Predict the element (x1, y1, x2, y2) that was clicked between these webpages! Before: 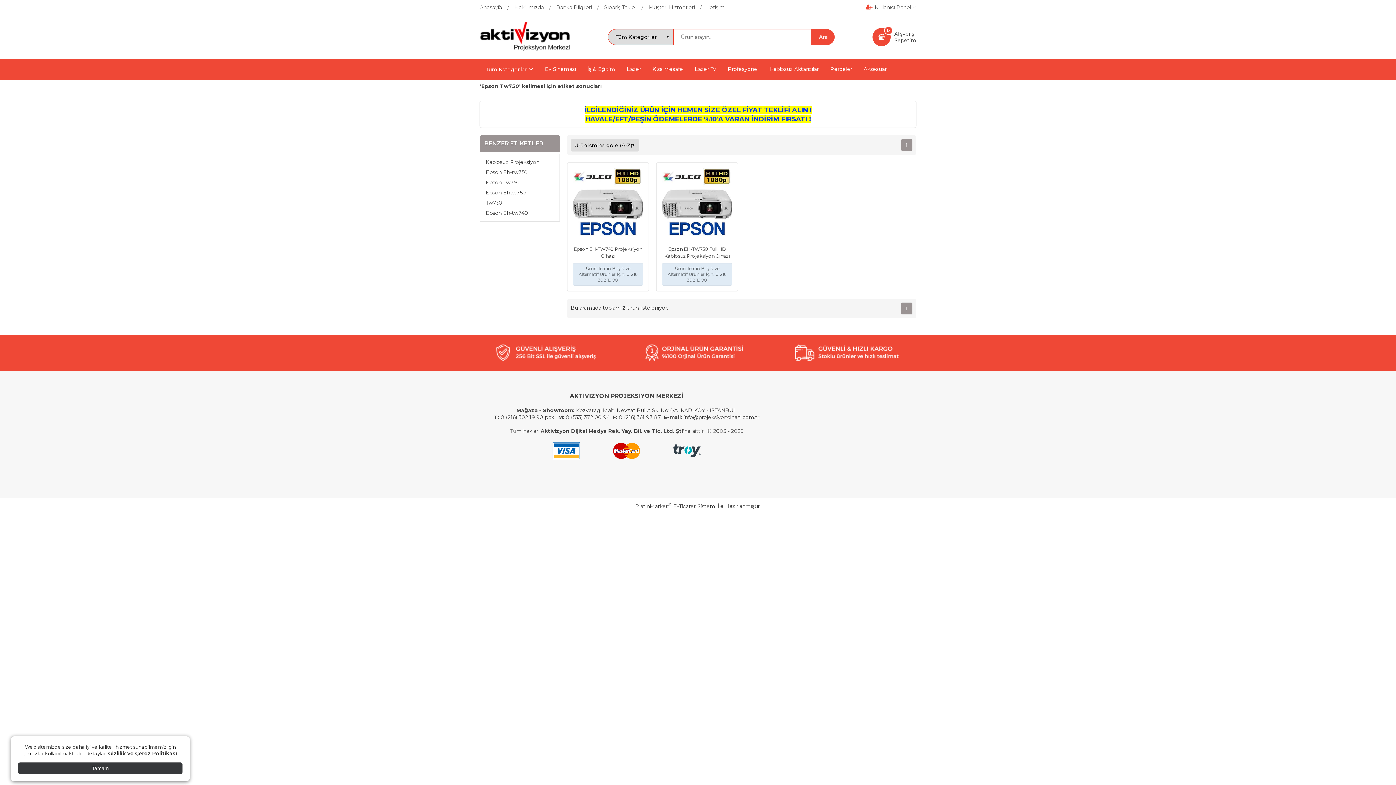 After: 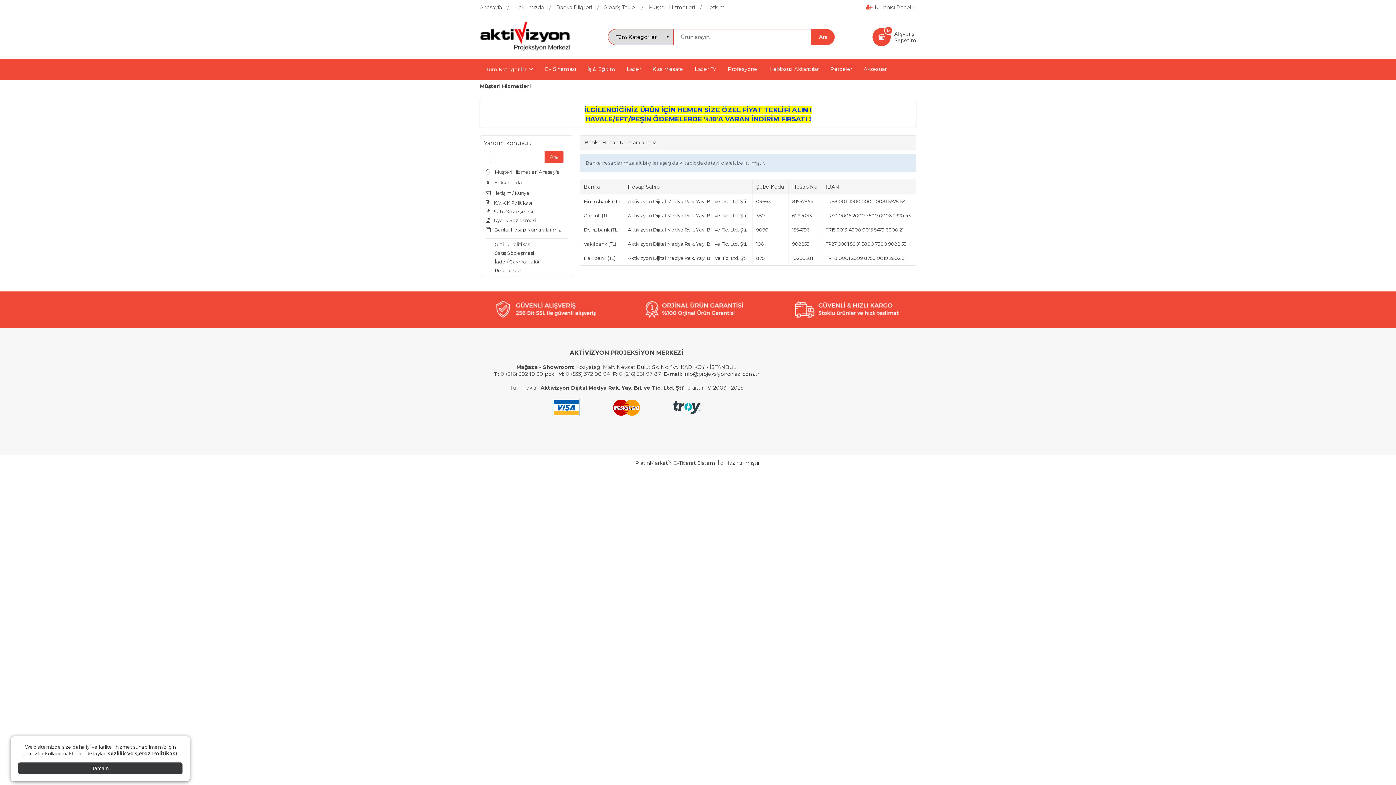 Action: bbox: (556, 4, 604, 10) label: Banka Bilgileri